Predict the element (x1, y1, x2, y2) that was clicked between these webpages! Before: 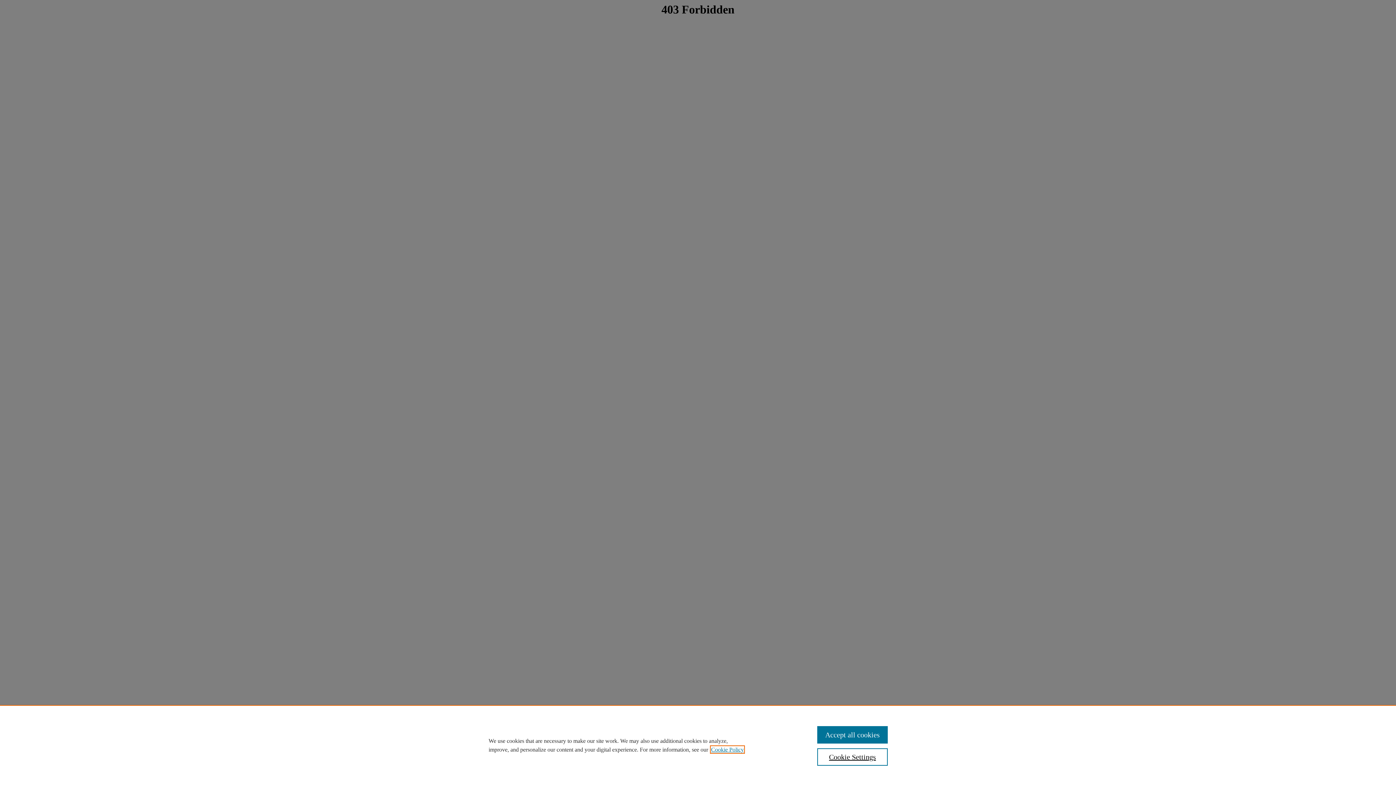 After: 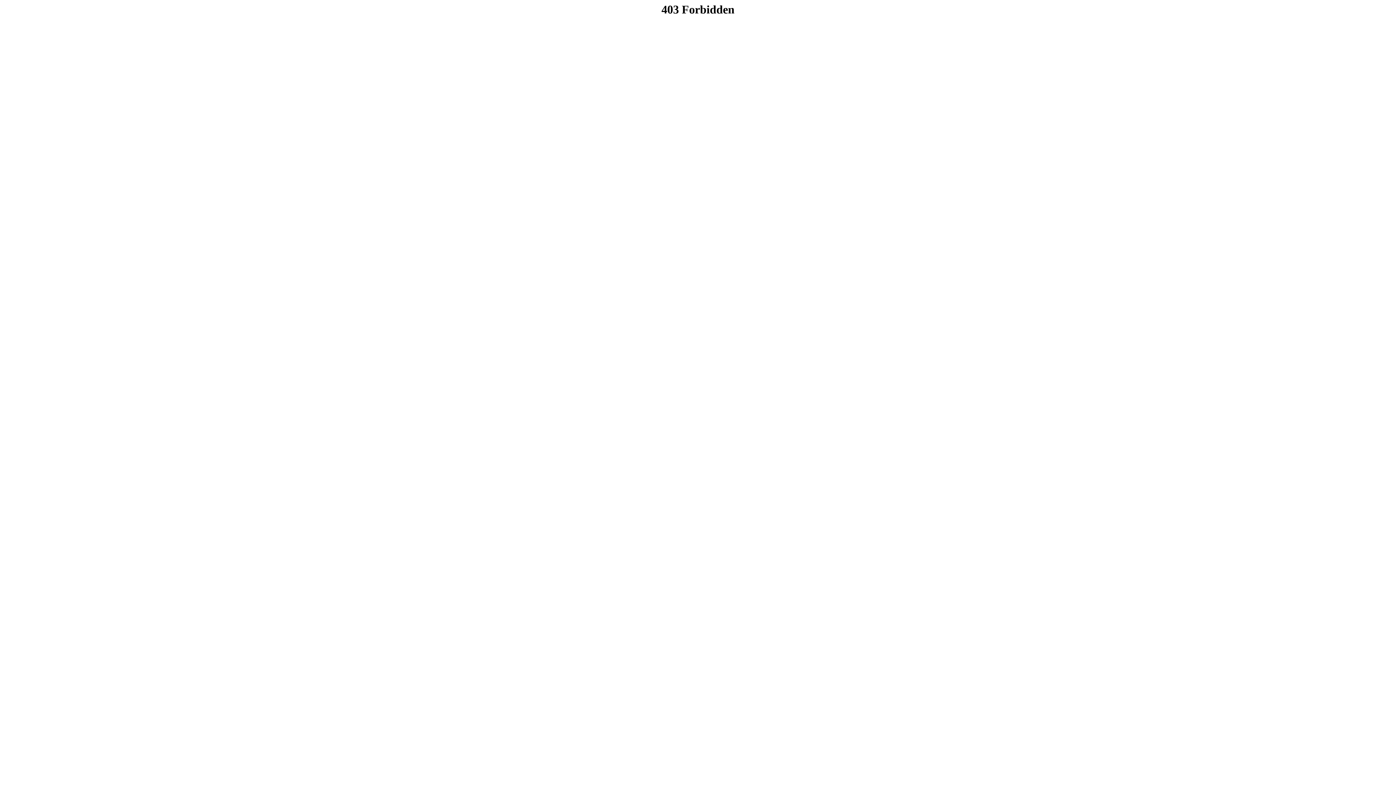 Action: bbox: (817, 726, 887, 744) label: Accept all cookies